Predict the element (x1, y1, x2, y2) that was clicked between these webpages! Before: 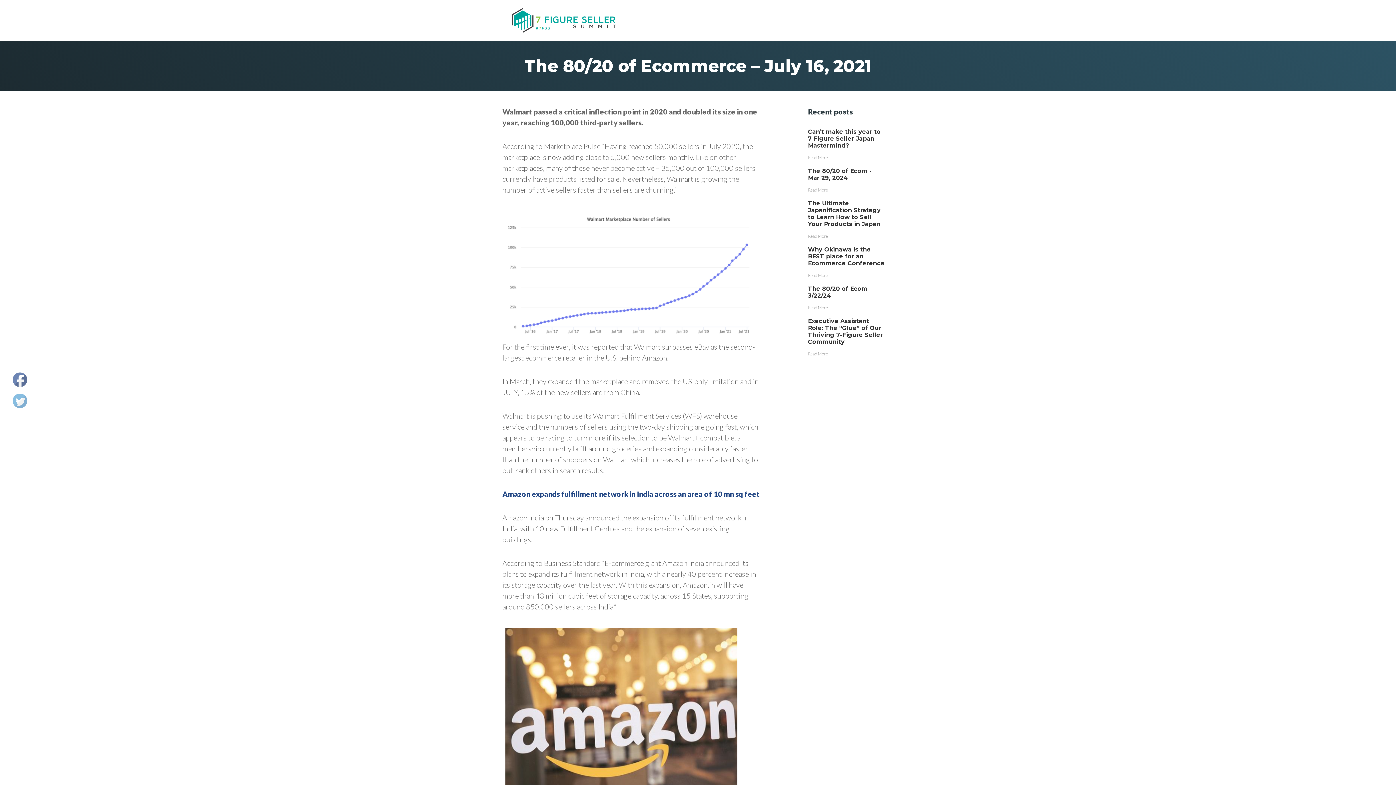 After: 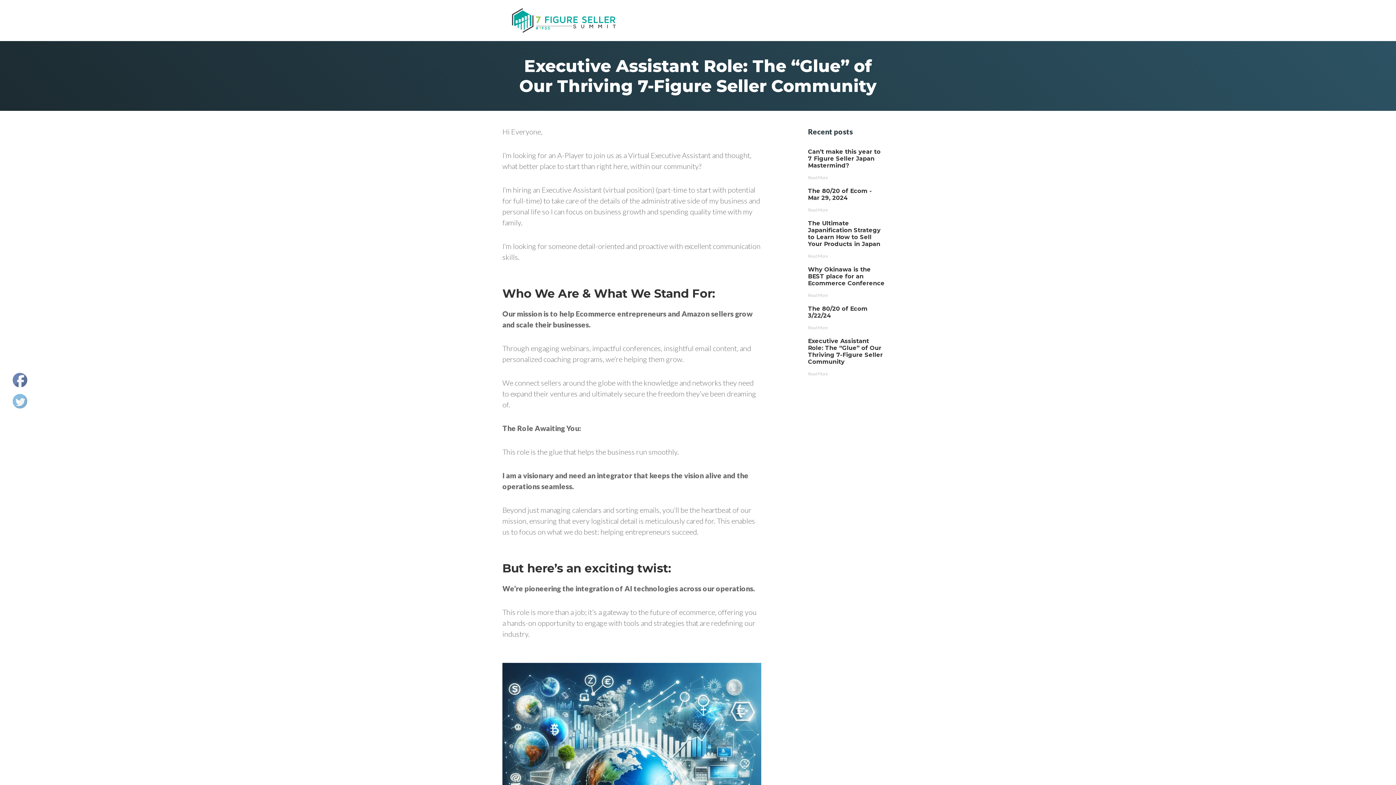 Action: bbox: (808, 351, 828, 356) label: Read More